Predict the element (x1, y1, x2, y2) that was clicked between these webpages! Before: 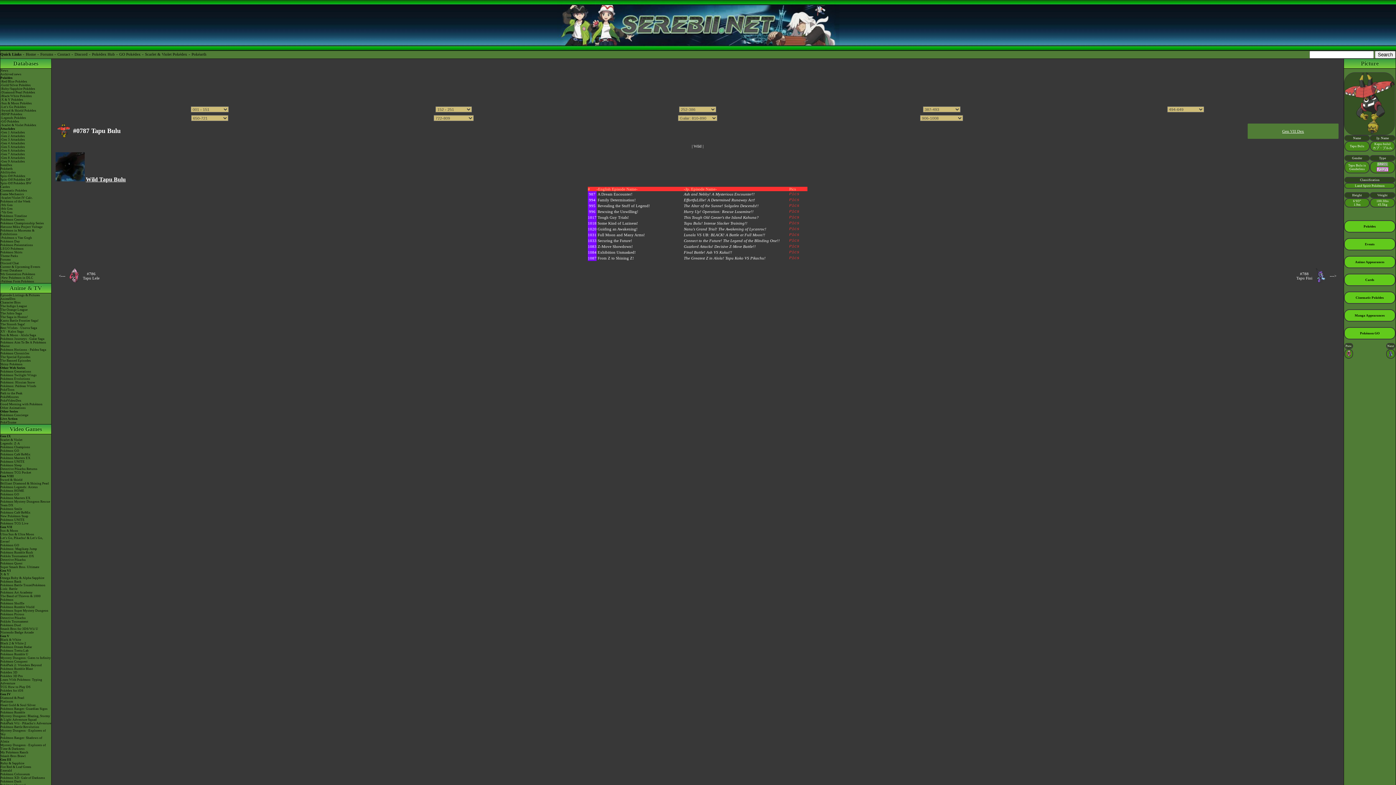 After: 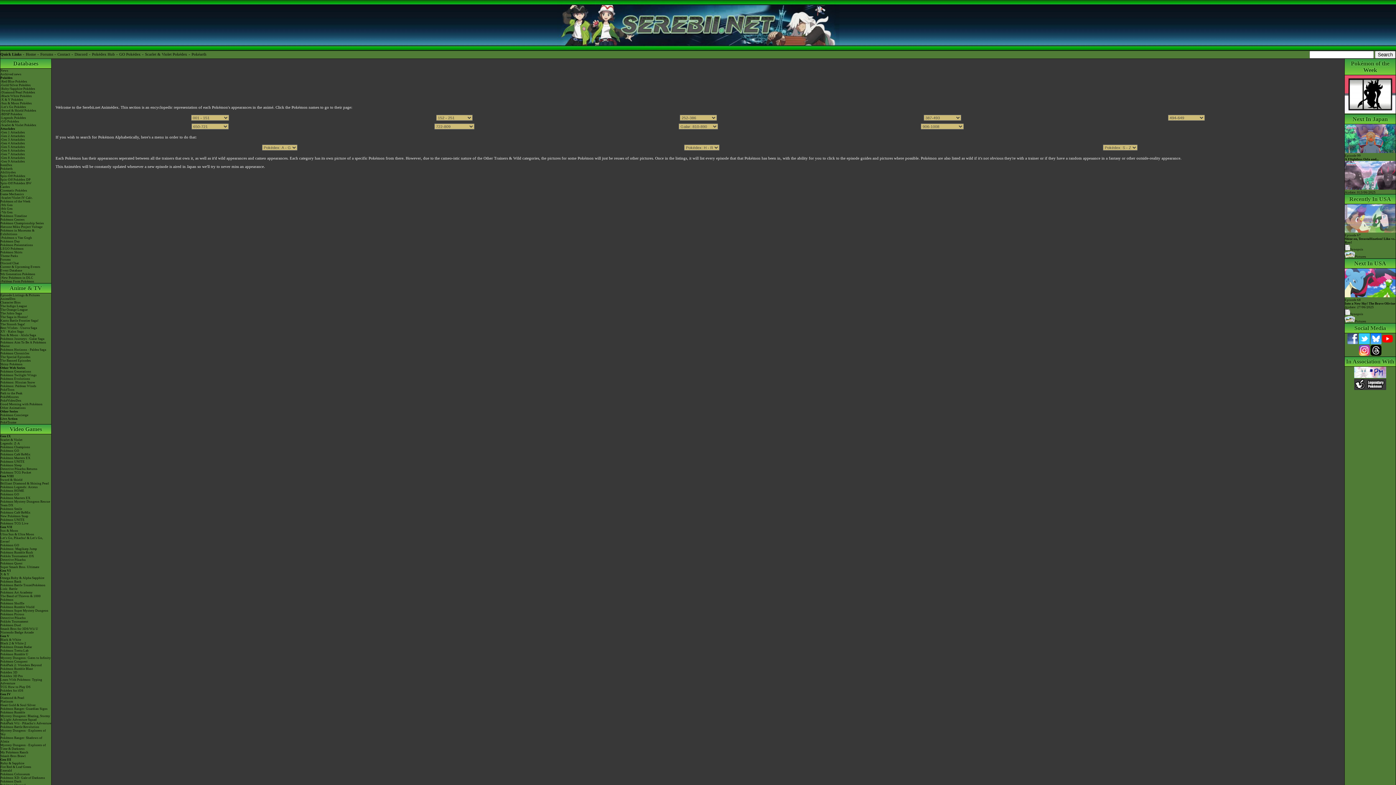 Action: bbox: (0, 297, 51, 300) label: AniméDex